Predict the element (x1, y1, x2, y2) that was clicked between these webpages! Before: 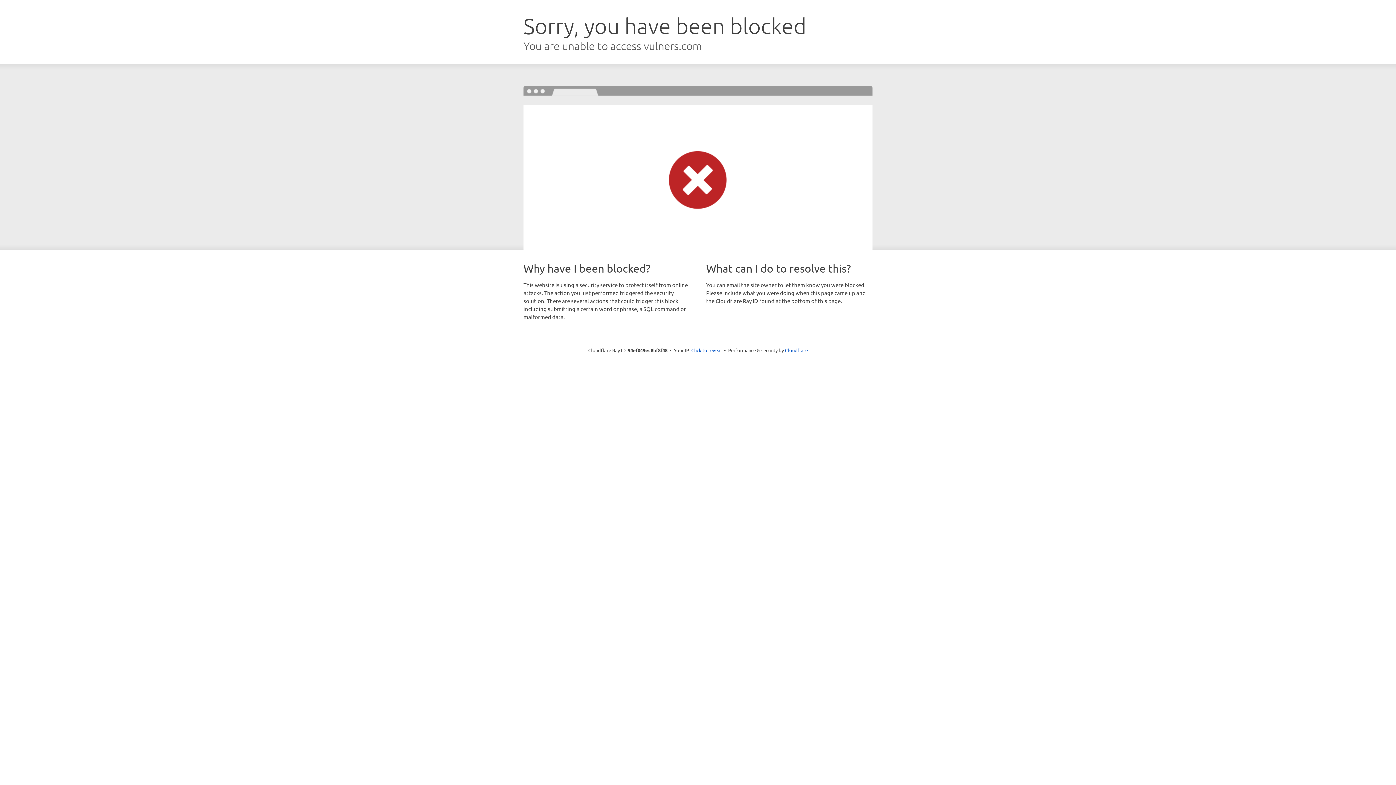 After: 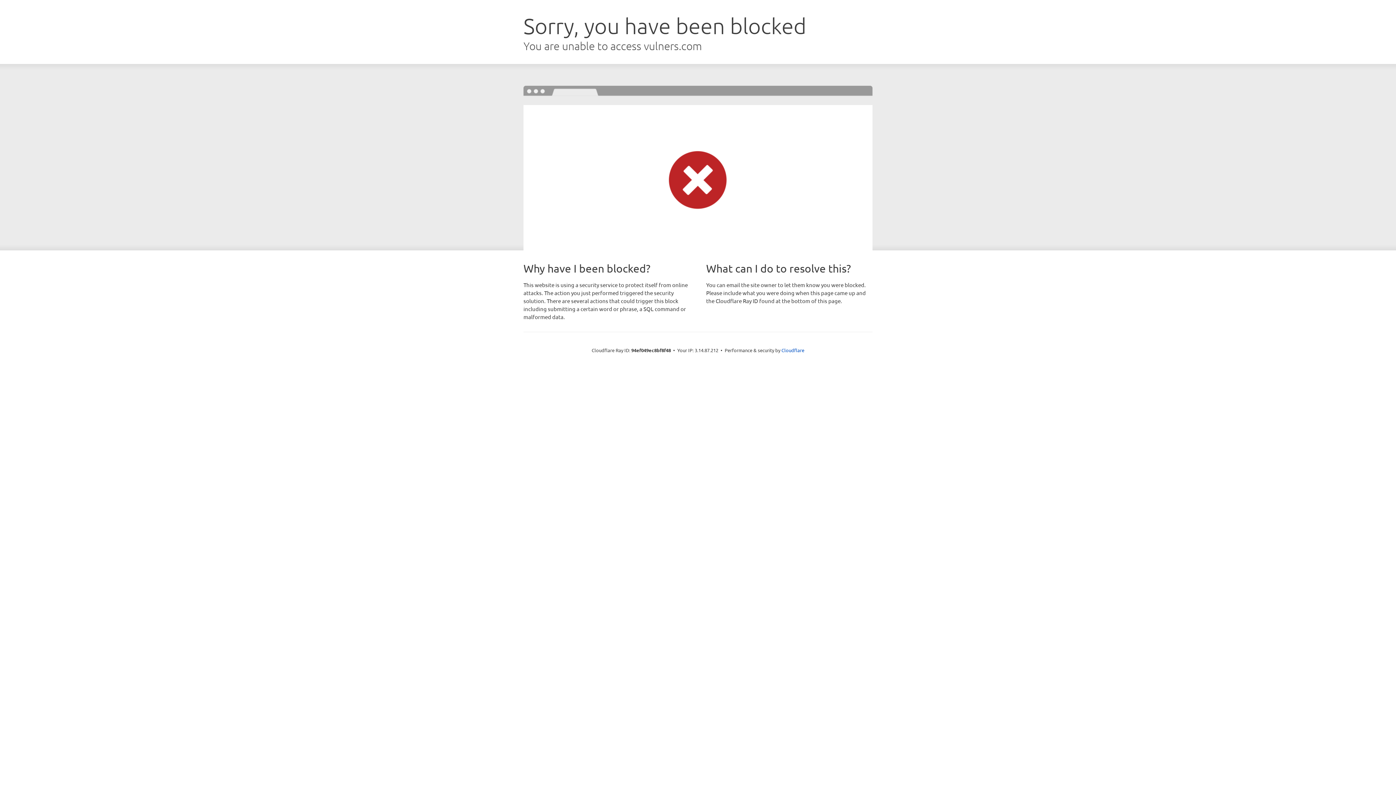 Action: label: Click to reveal bbox: (691, 346, 722, 353)